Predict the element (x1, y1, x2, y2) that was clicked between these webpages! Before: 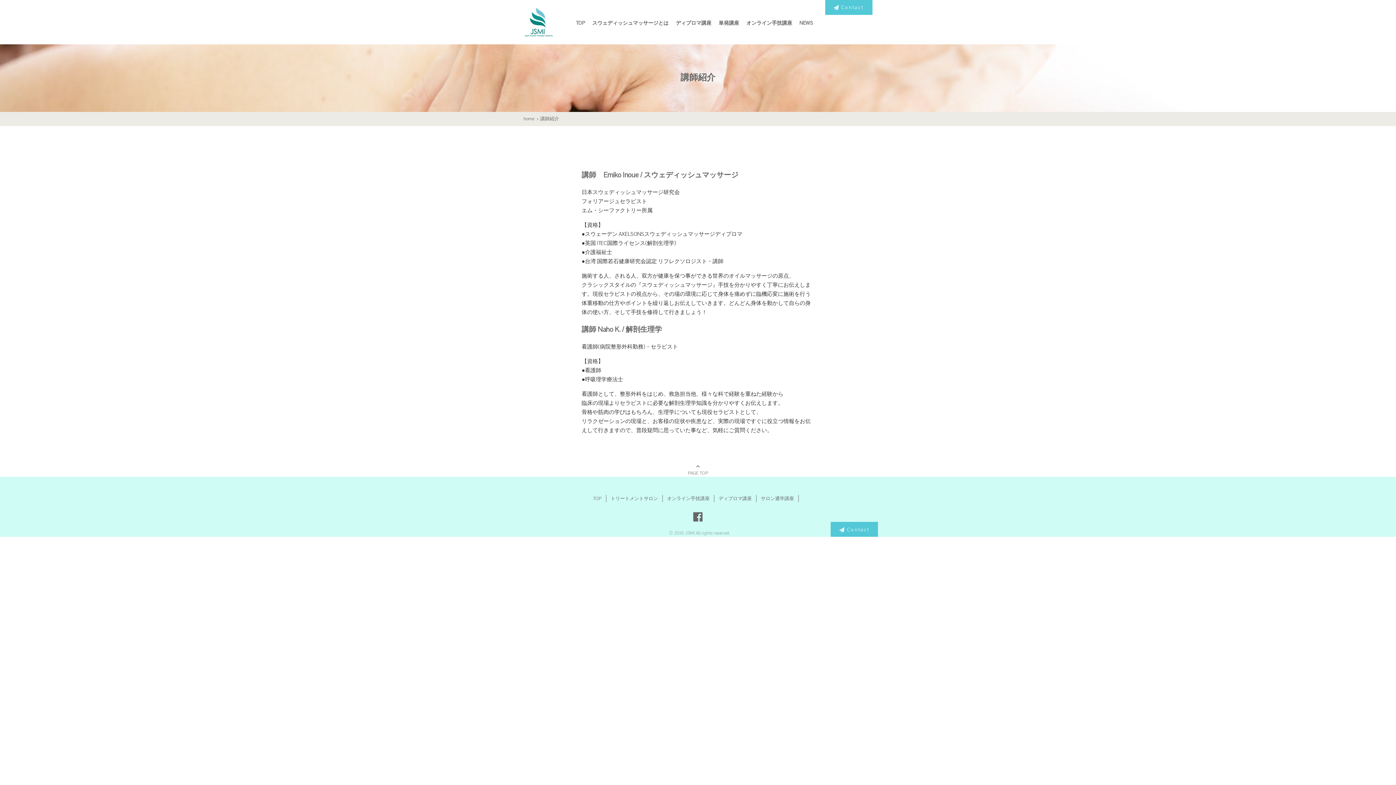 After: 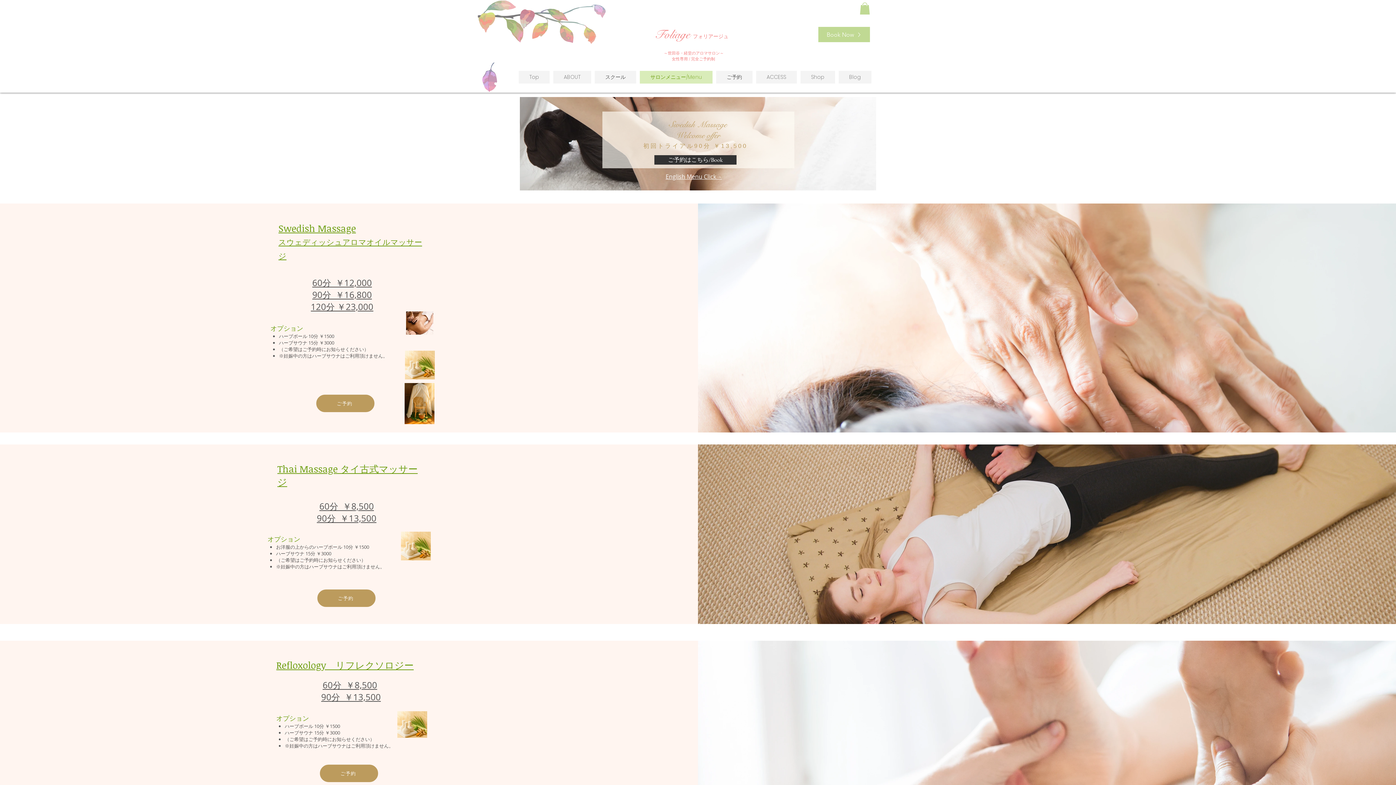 Action: label: トリートメントサロン bbox: (610, 495, 658, 502)